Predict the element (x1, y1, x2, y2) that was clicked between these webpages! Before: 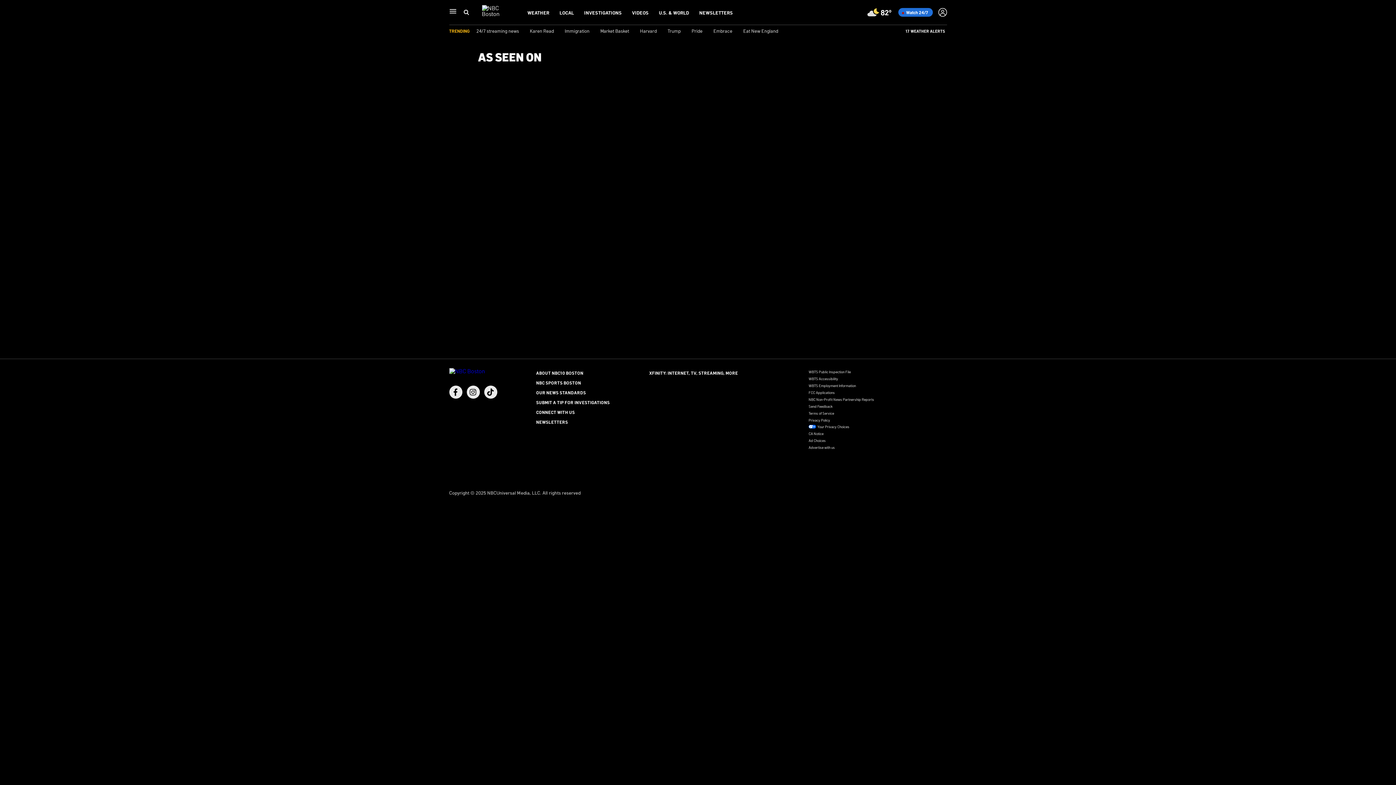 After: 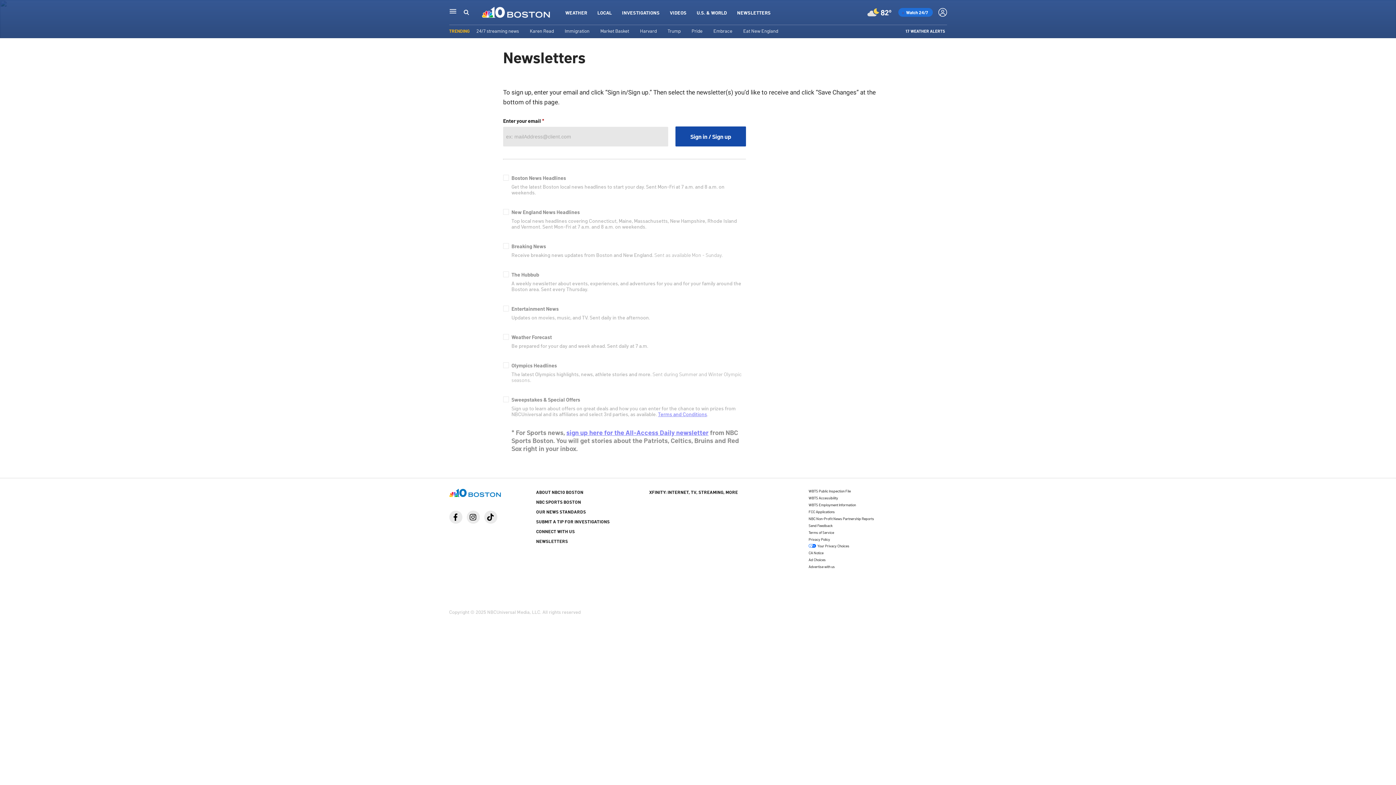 Action: bbox: (536, 419, 568, 425) label: NEWSLETTERS